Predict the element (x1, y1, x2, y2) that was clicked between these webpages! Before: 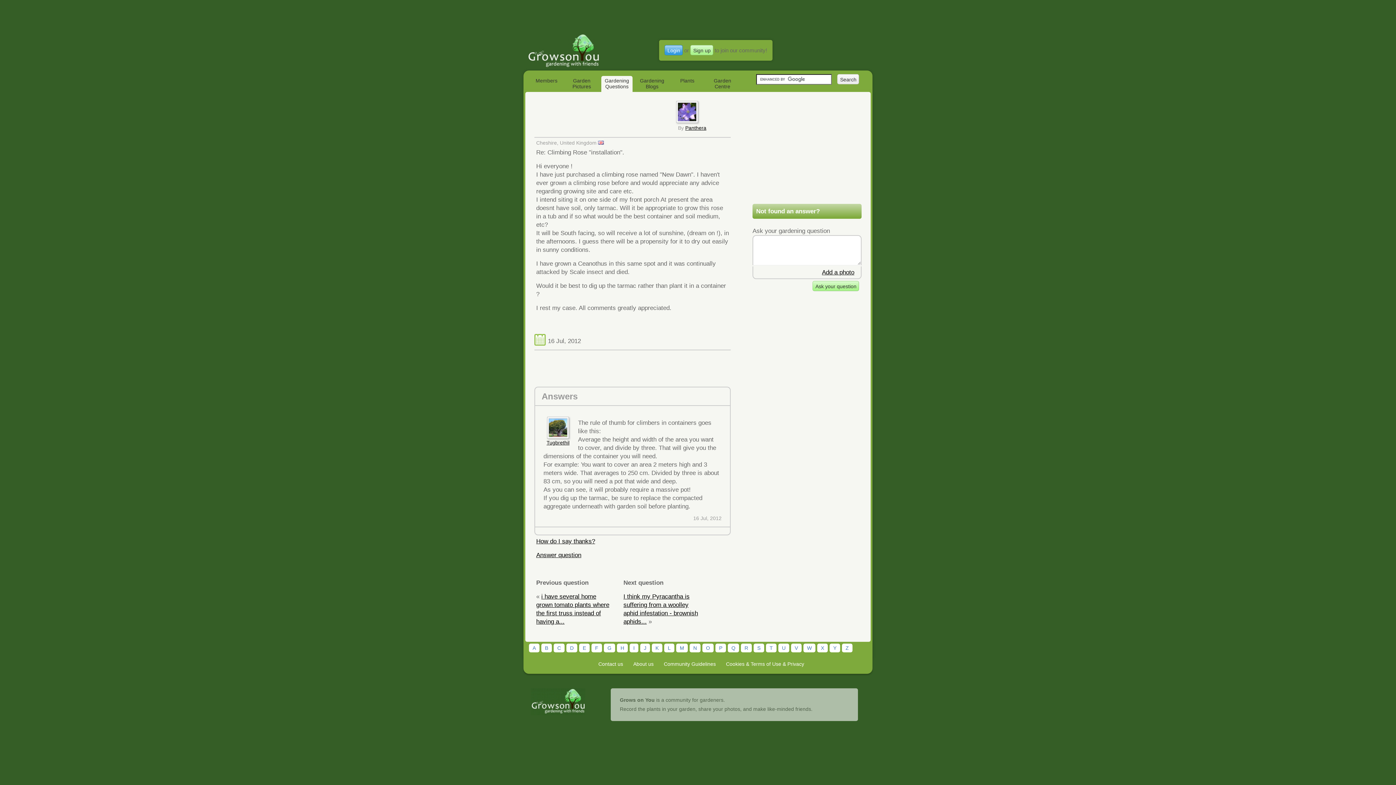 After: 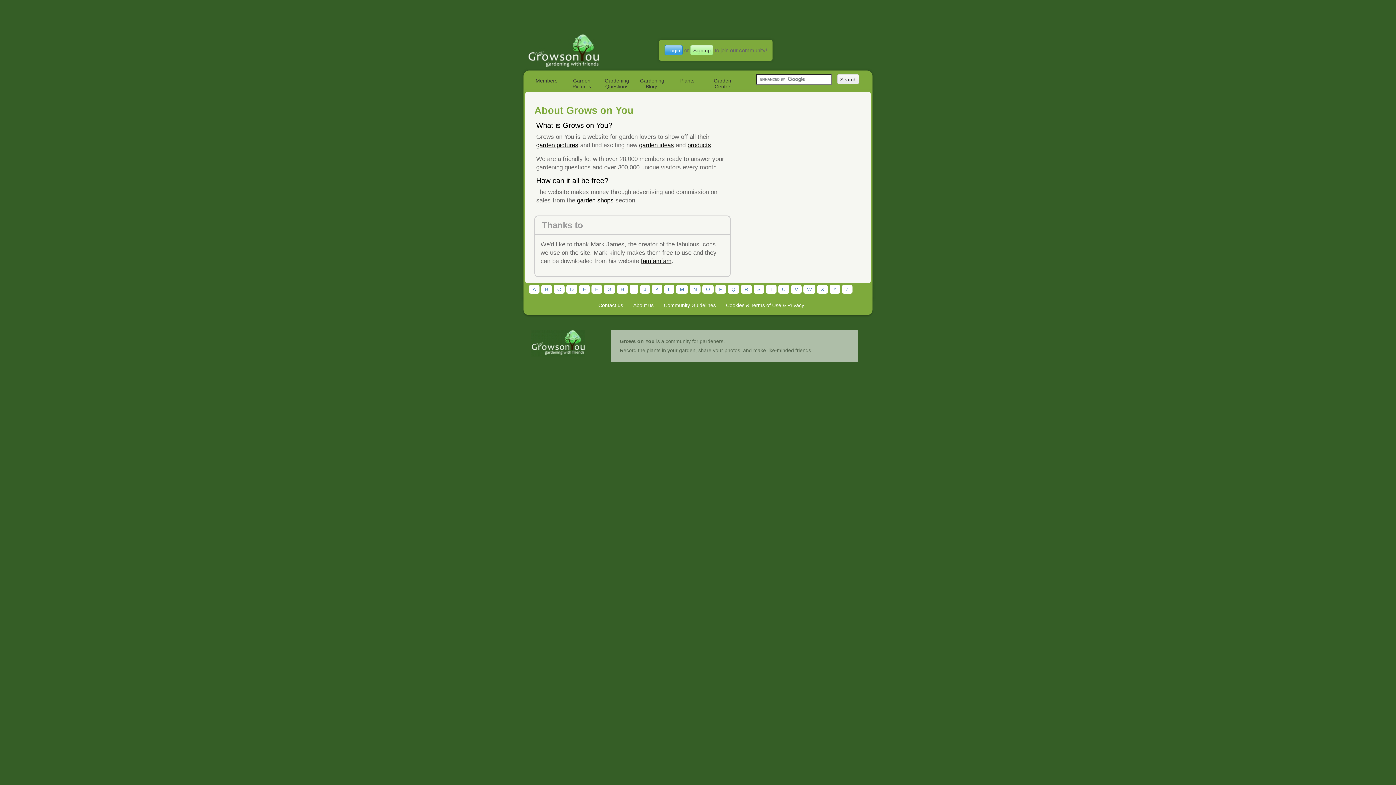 Action: label: About us bbox: (629, 660, 657, 668)